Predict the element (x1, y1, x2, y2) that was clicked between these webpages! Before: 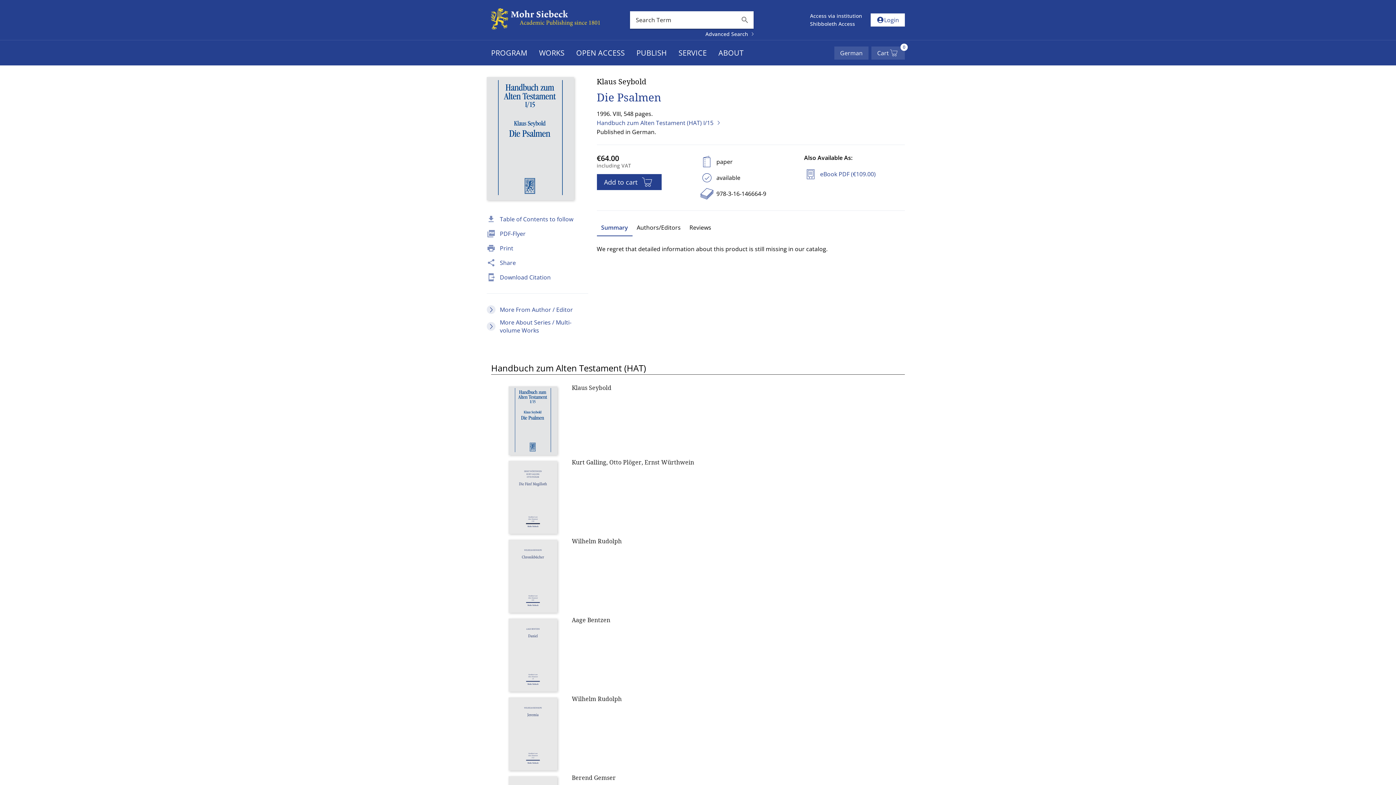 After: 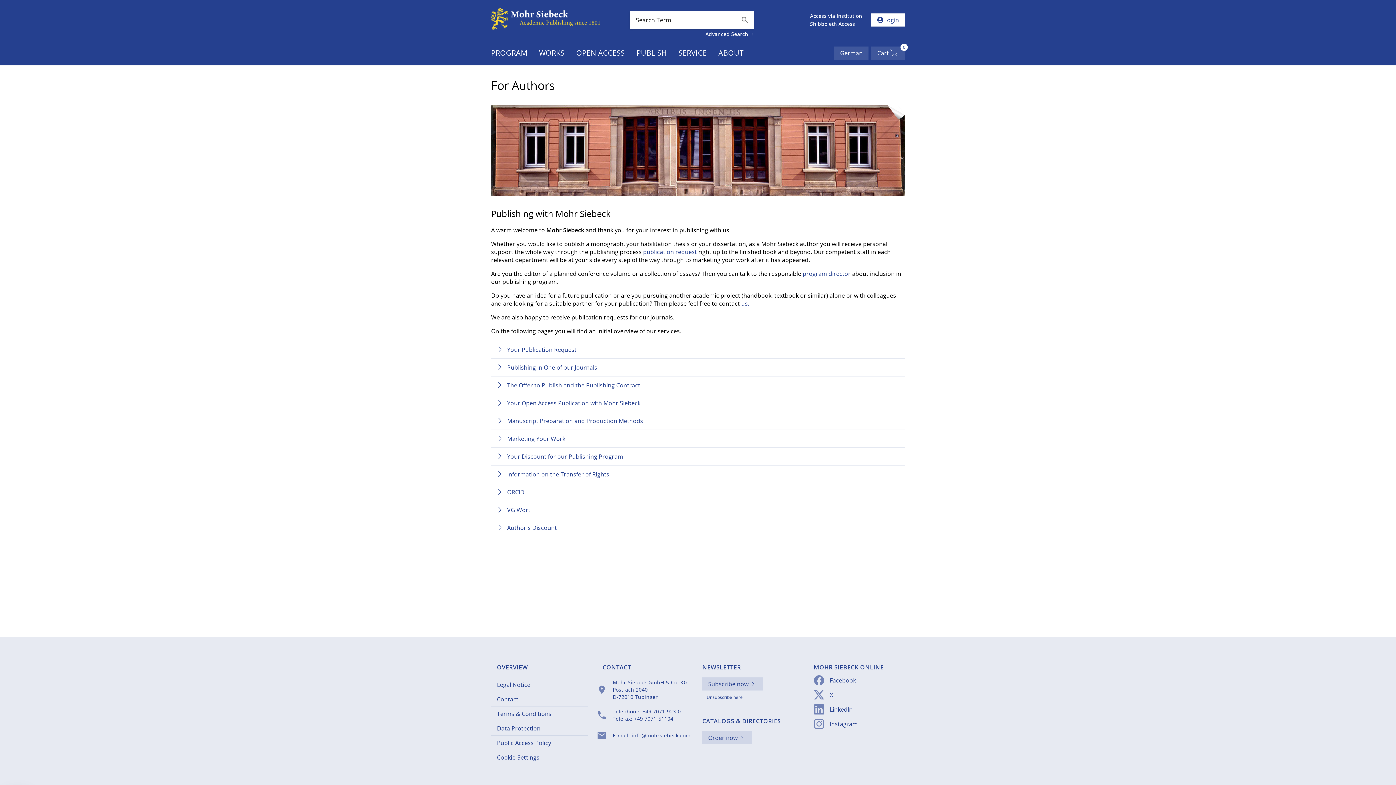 Action: label: PUBLISH bbox: (630, 40, 672, 65)